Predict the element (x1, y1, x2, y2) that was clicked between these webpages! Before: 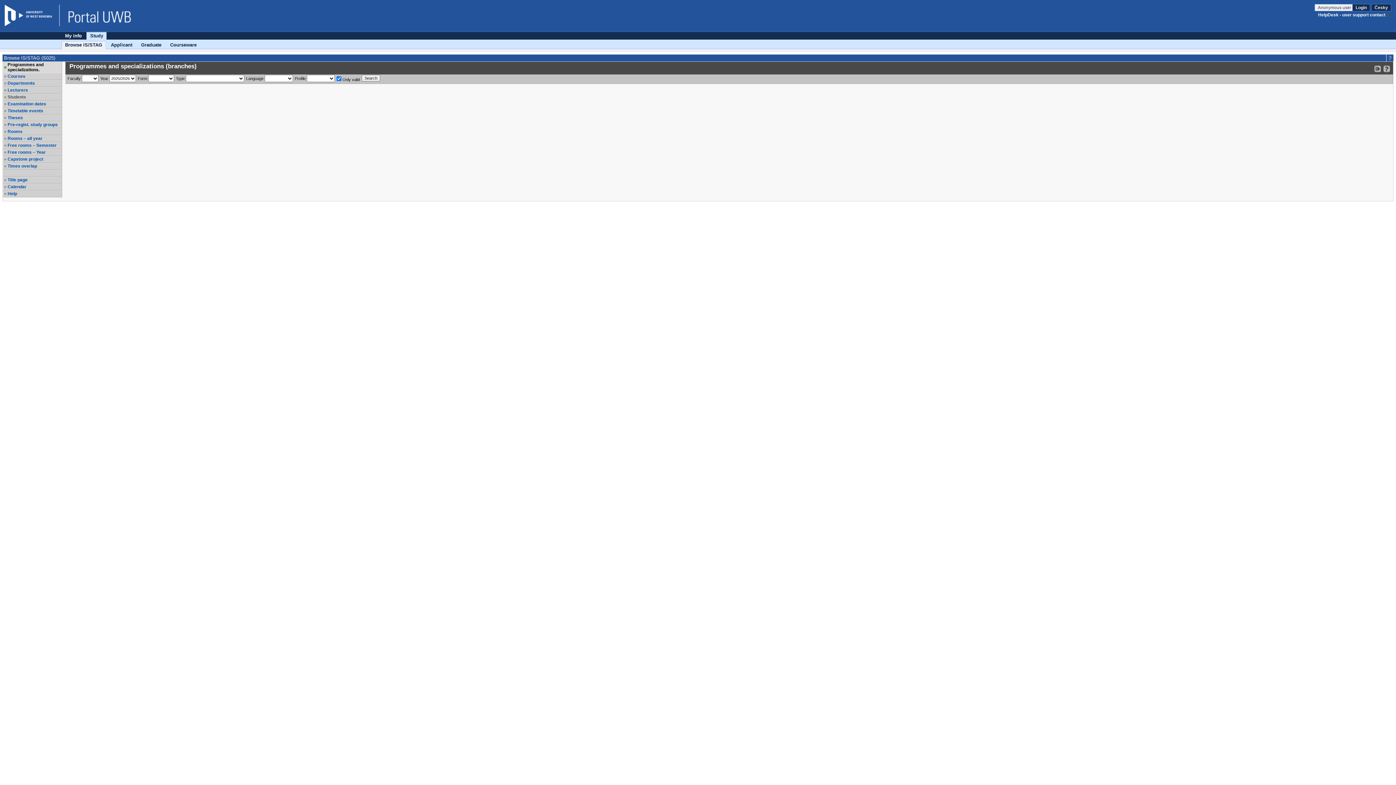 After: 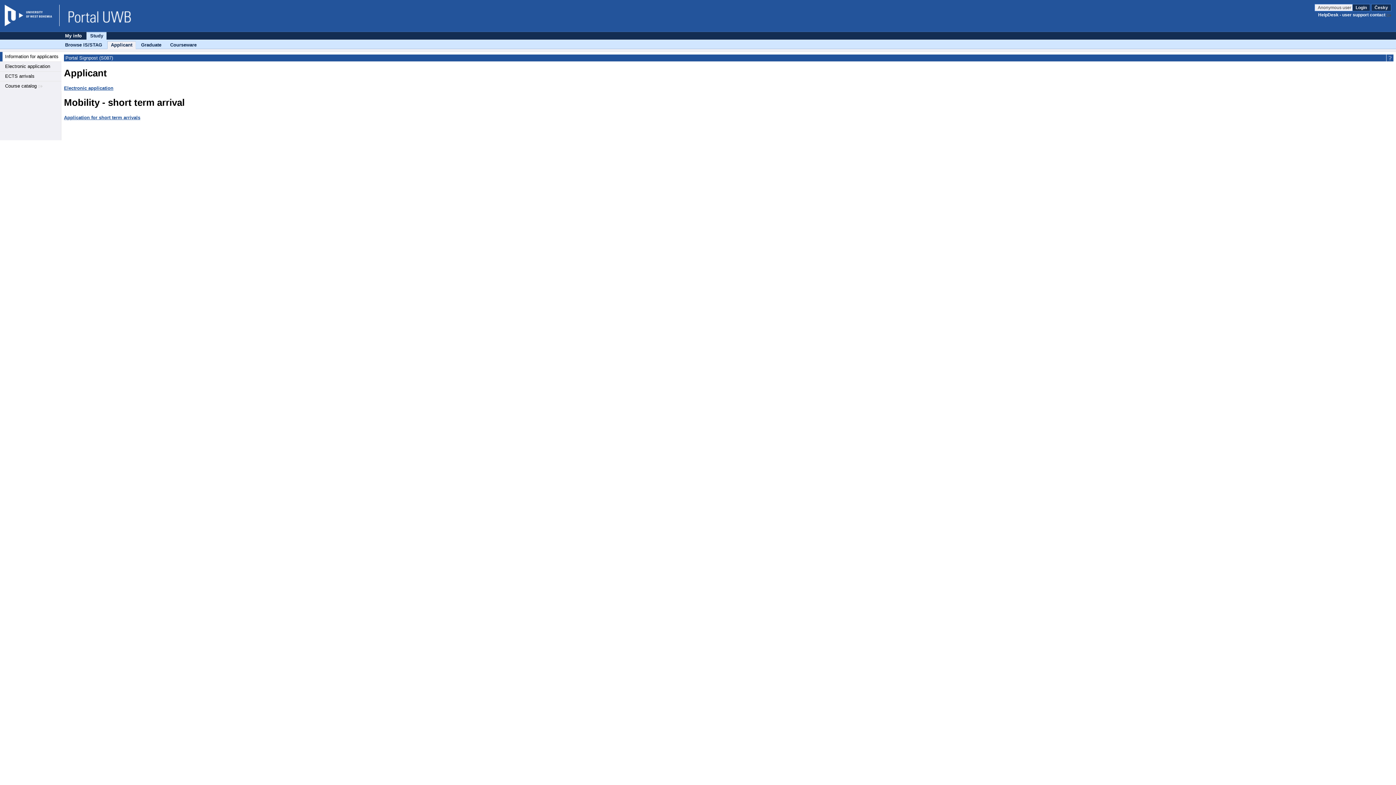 Action: bbox: (107, 41, 135, 48) label: Applicant